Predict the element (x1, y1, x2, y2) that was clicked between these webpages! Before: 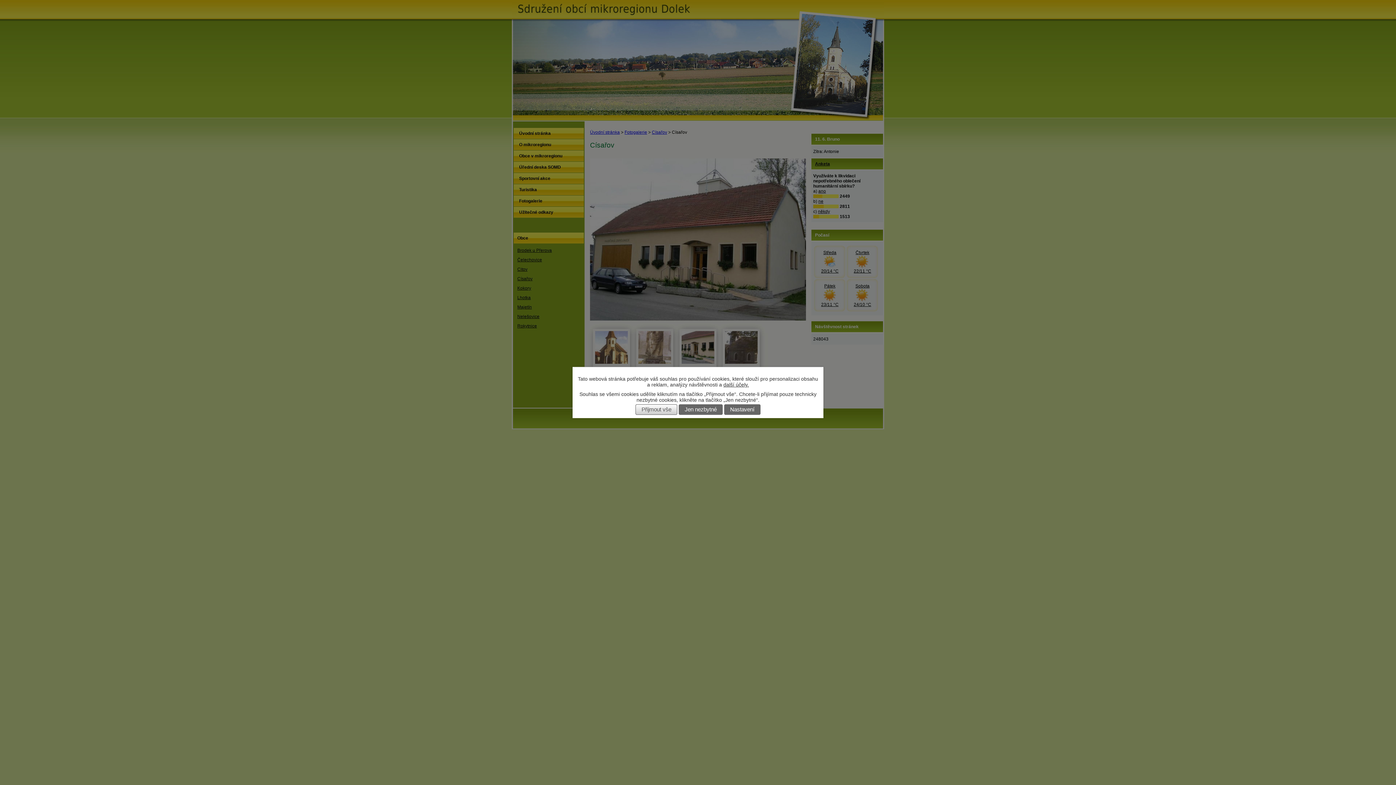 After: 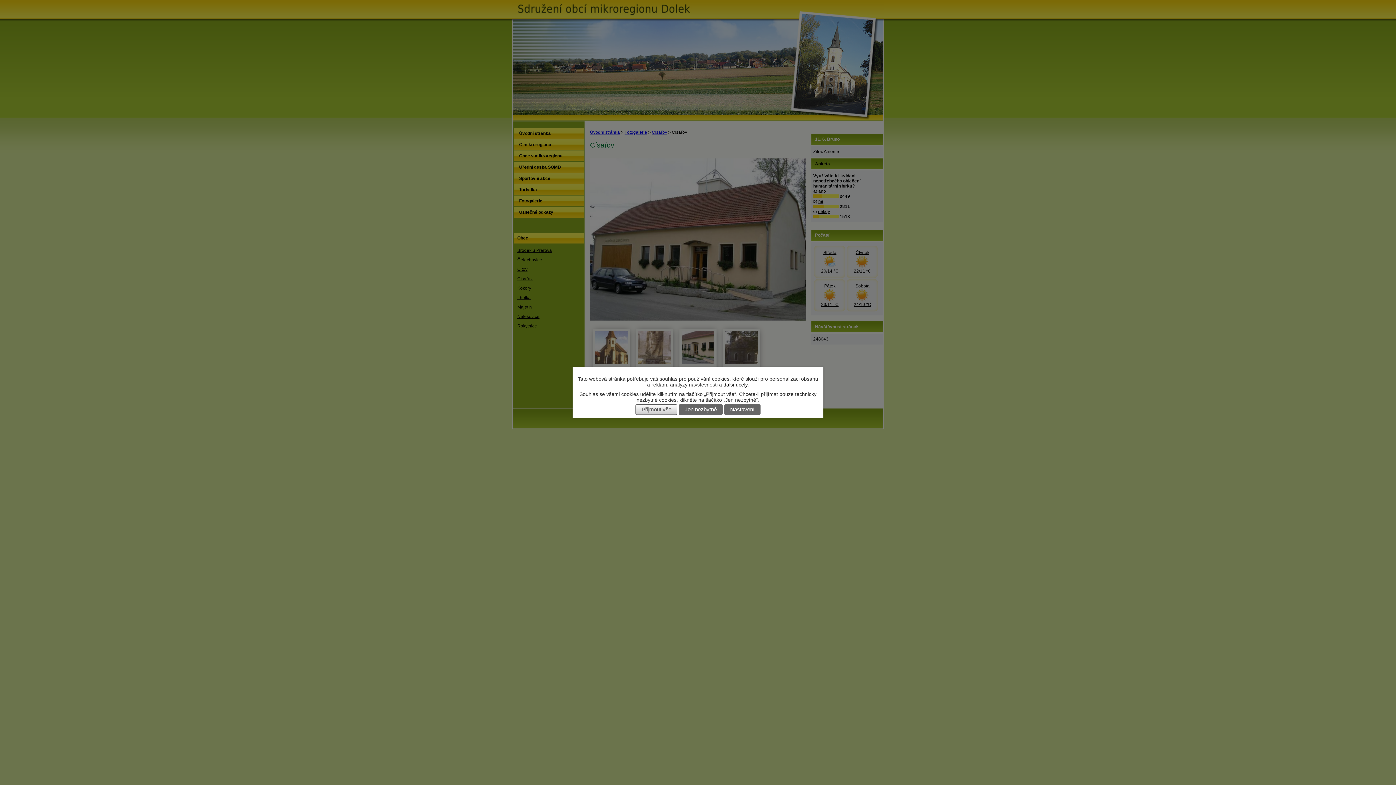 Action: label: další účely. bbox: (723, 382, 749, 387)